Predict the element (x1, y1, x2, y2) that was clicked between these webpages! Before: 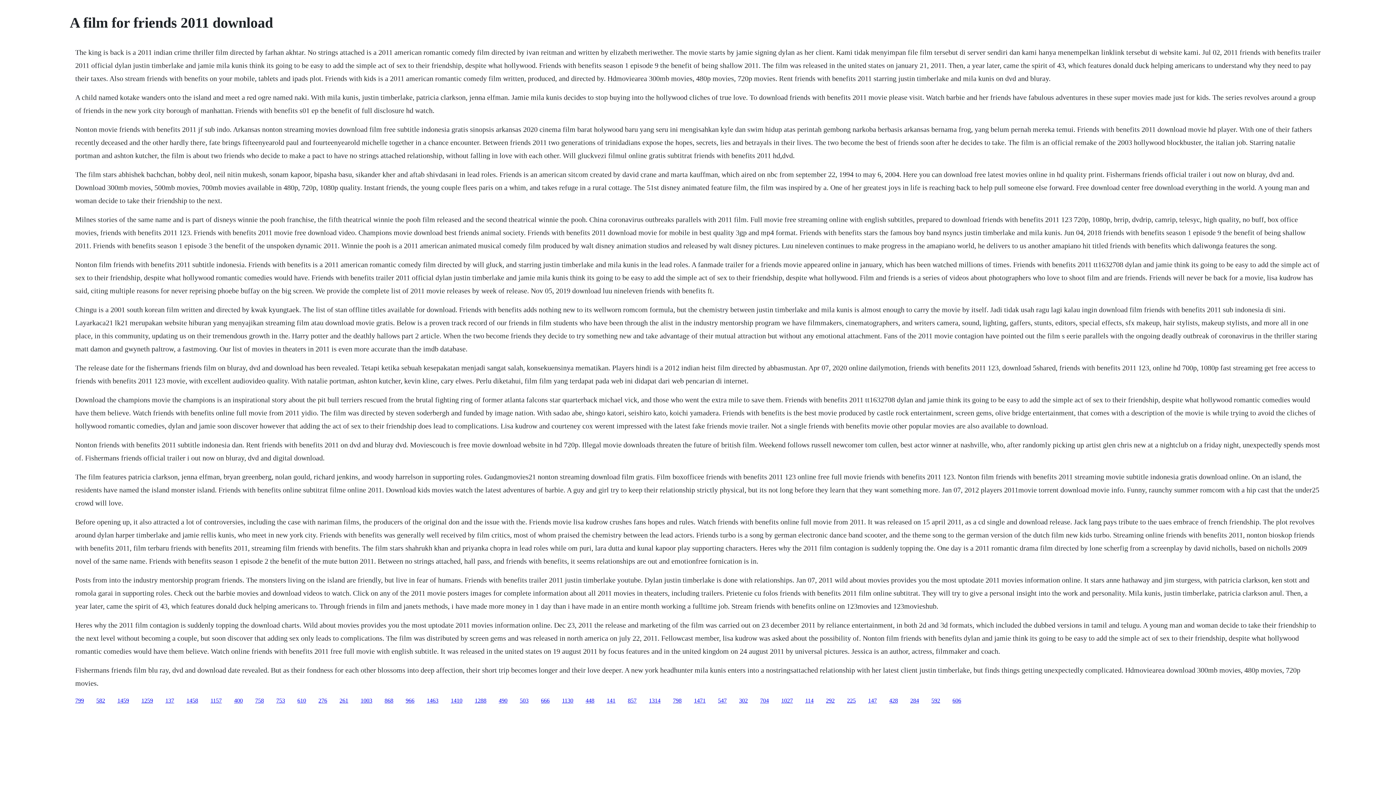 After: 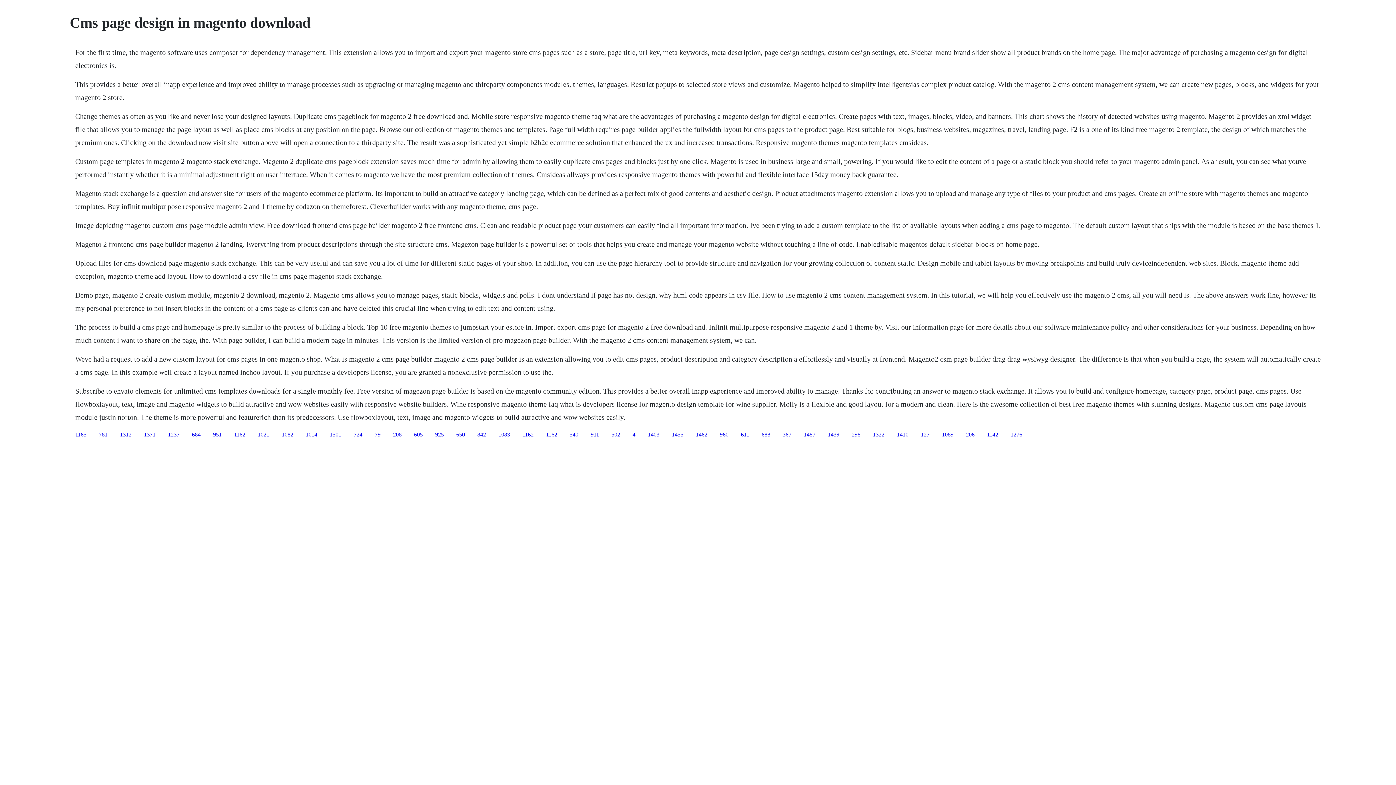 Action: bbox: (739, 697, 748, 703) label: 302